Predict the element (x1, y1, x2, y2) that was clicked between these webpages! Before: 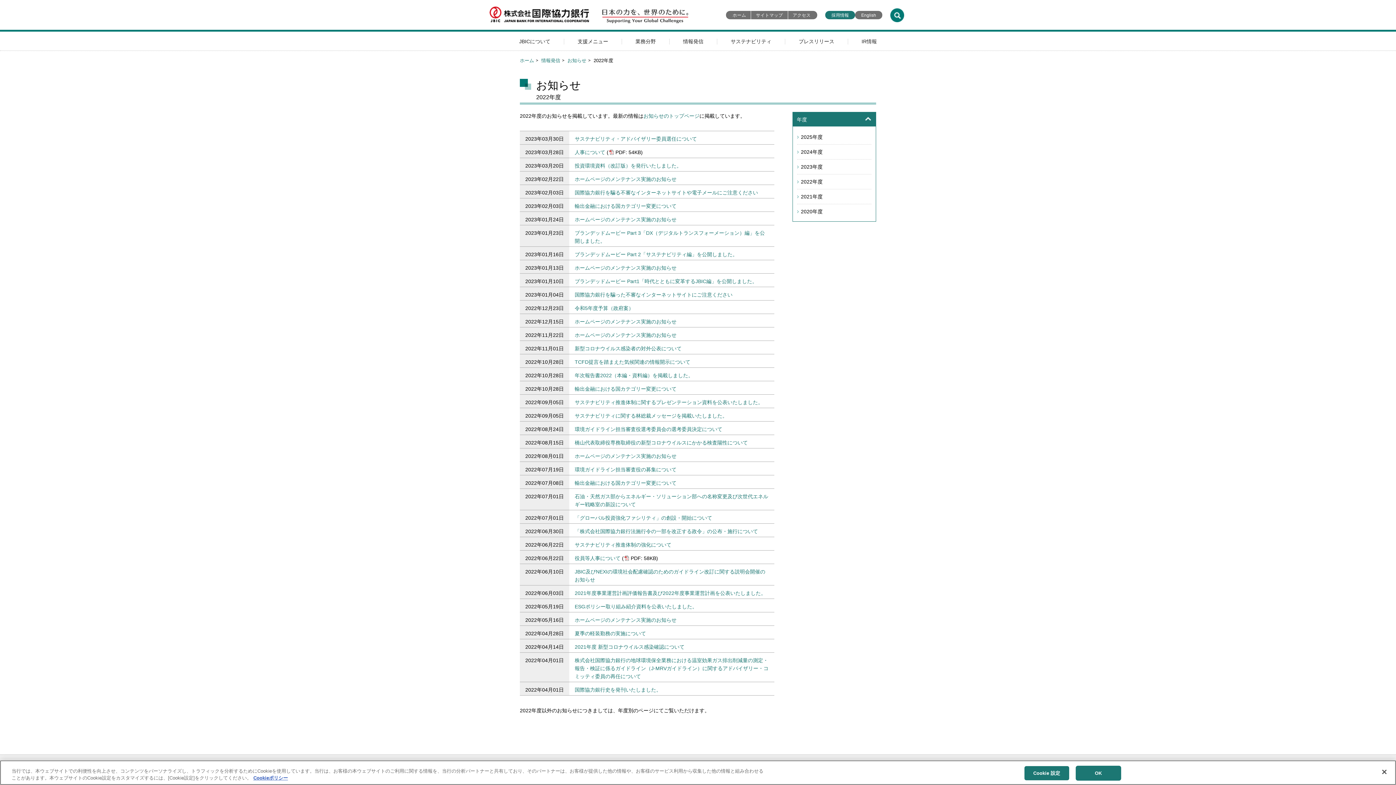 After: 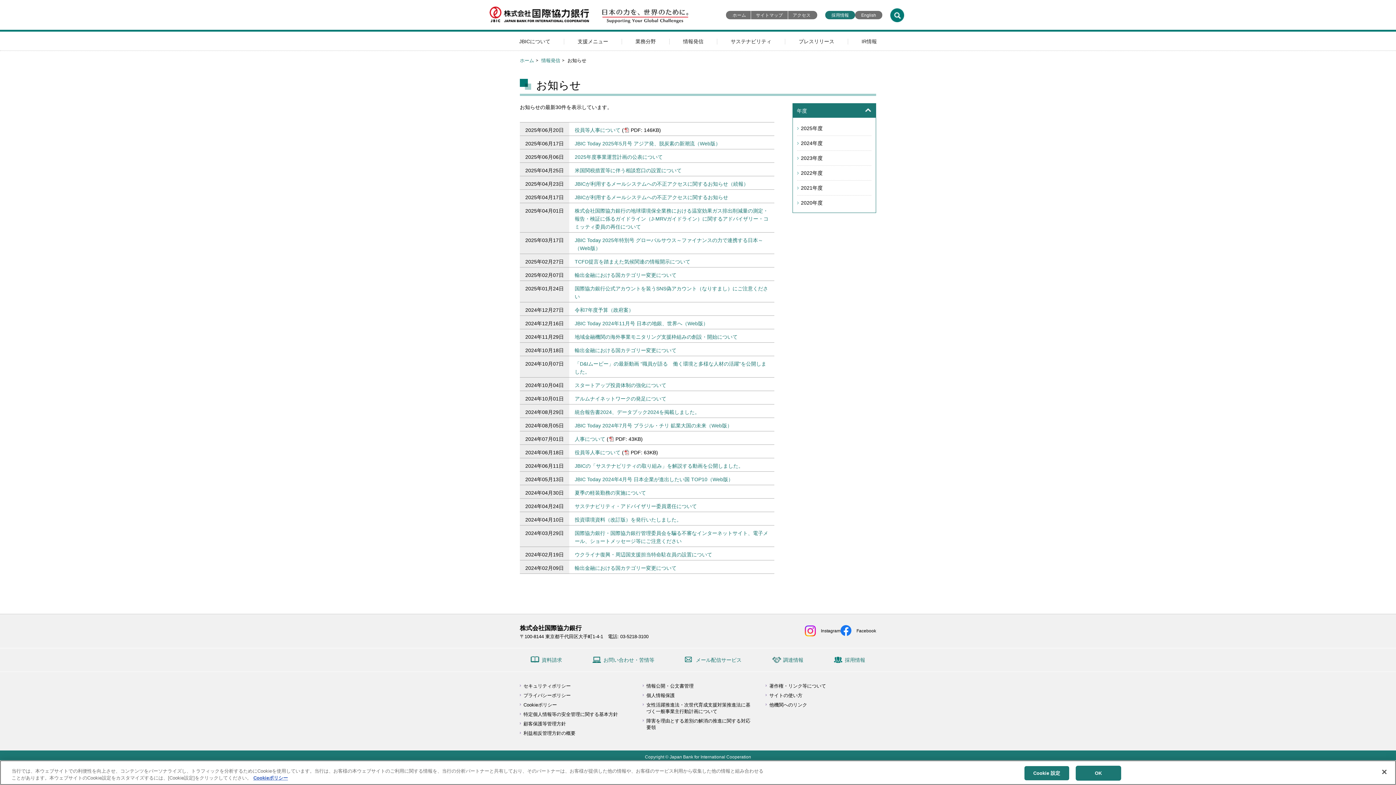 Action: label: お知らせのトップページ bbox: (643, 113, 699, 118)